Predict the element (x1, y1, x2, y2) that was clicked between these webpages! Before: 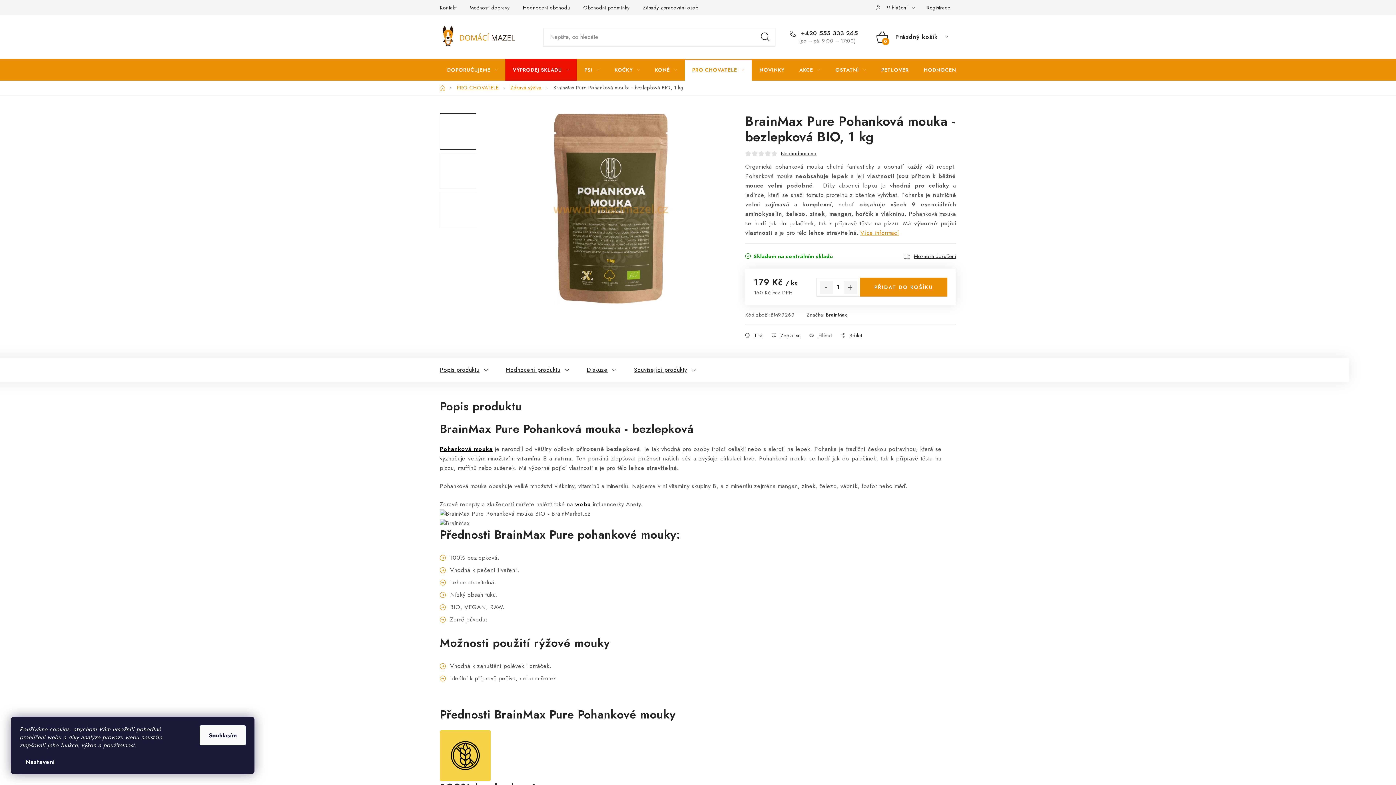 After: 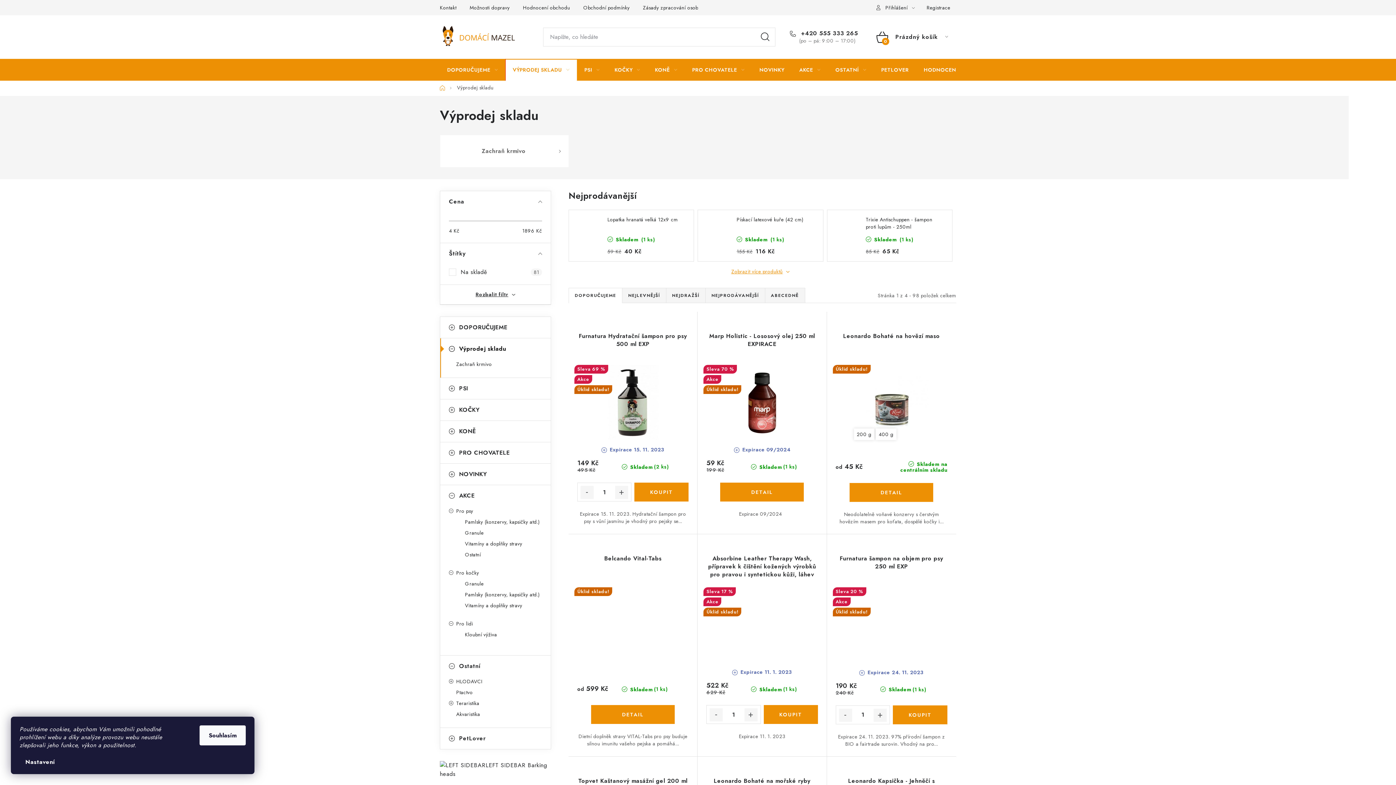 Action: label: VÝPRODEJ SKLADU bbox: (505, 58, 576, 80)